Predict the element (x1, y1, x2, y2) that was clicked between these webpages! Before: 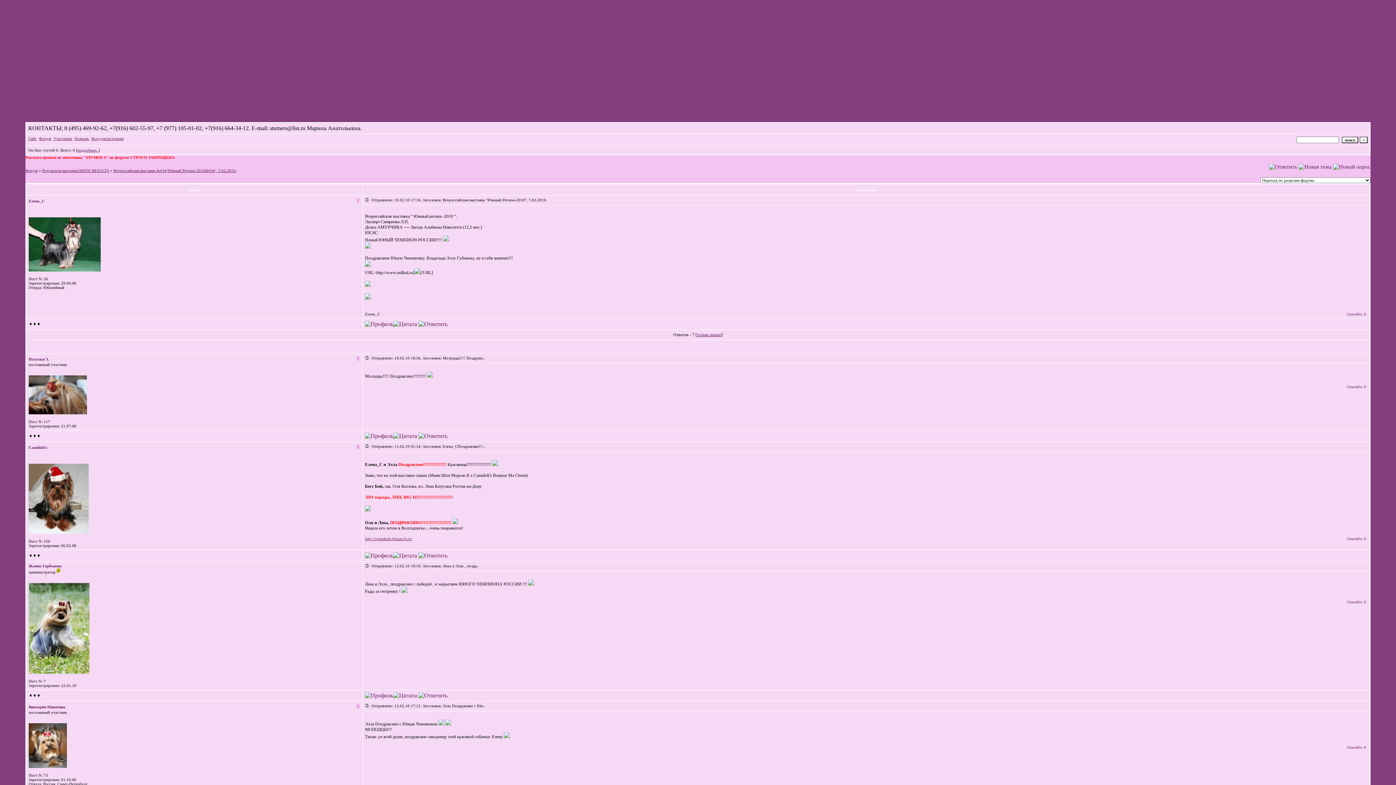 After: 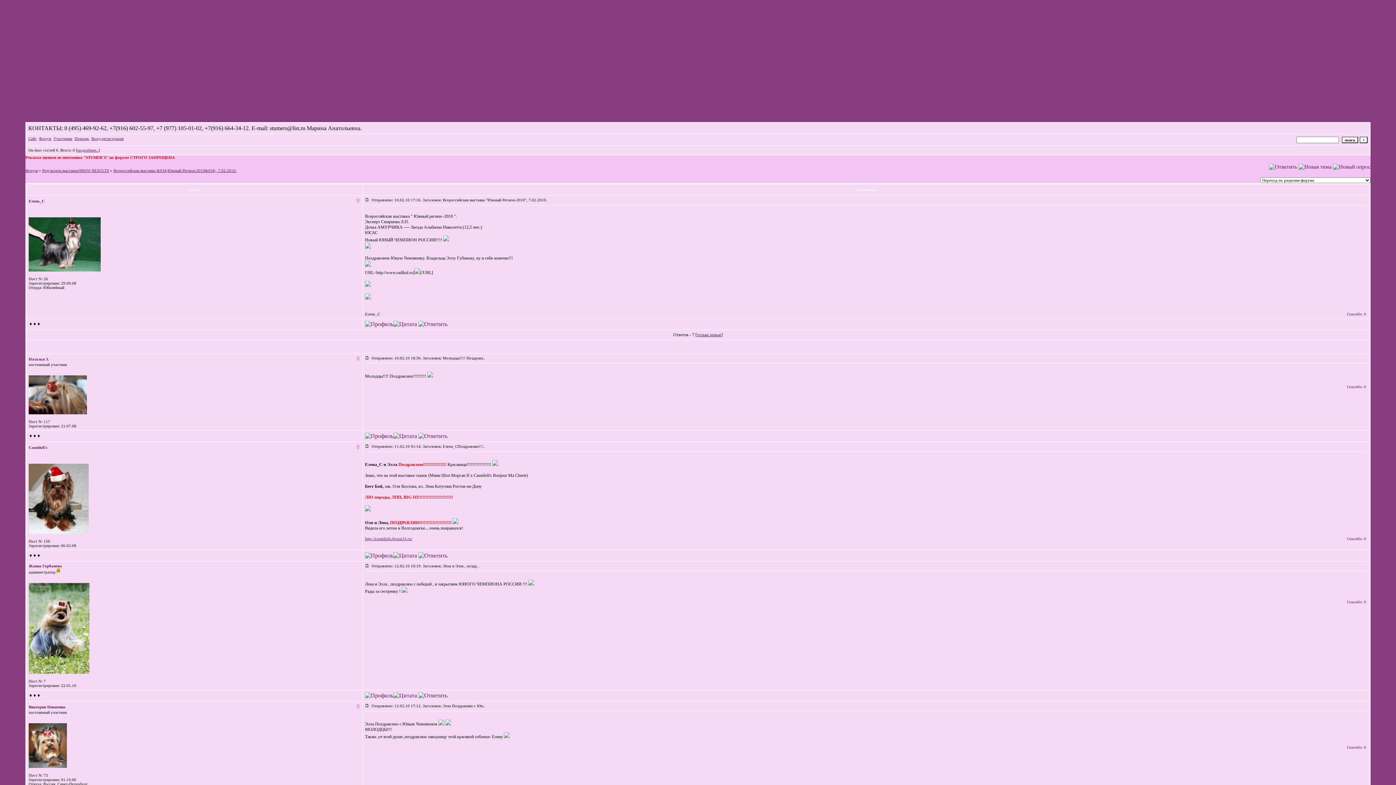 Action: bbox: (28, 552, 40, 558)